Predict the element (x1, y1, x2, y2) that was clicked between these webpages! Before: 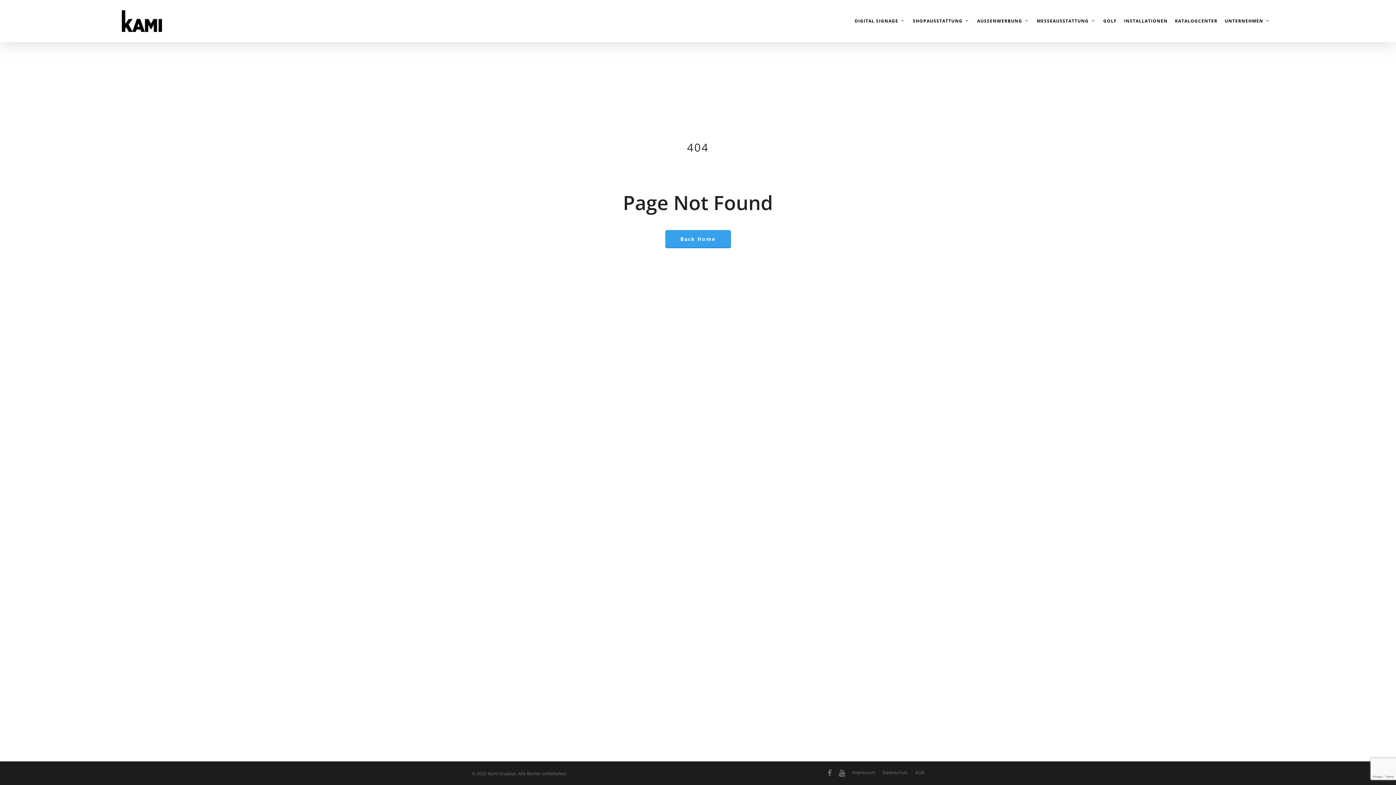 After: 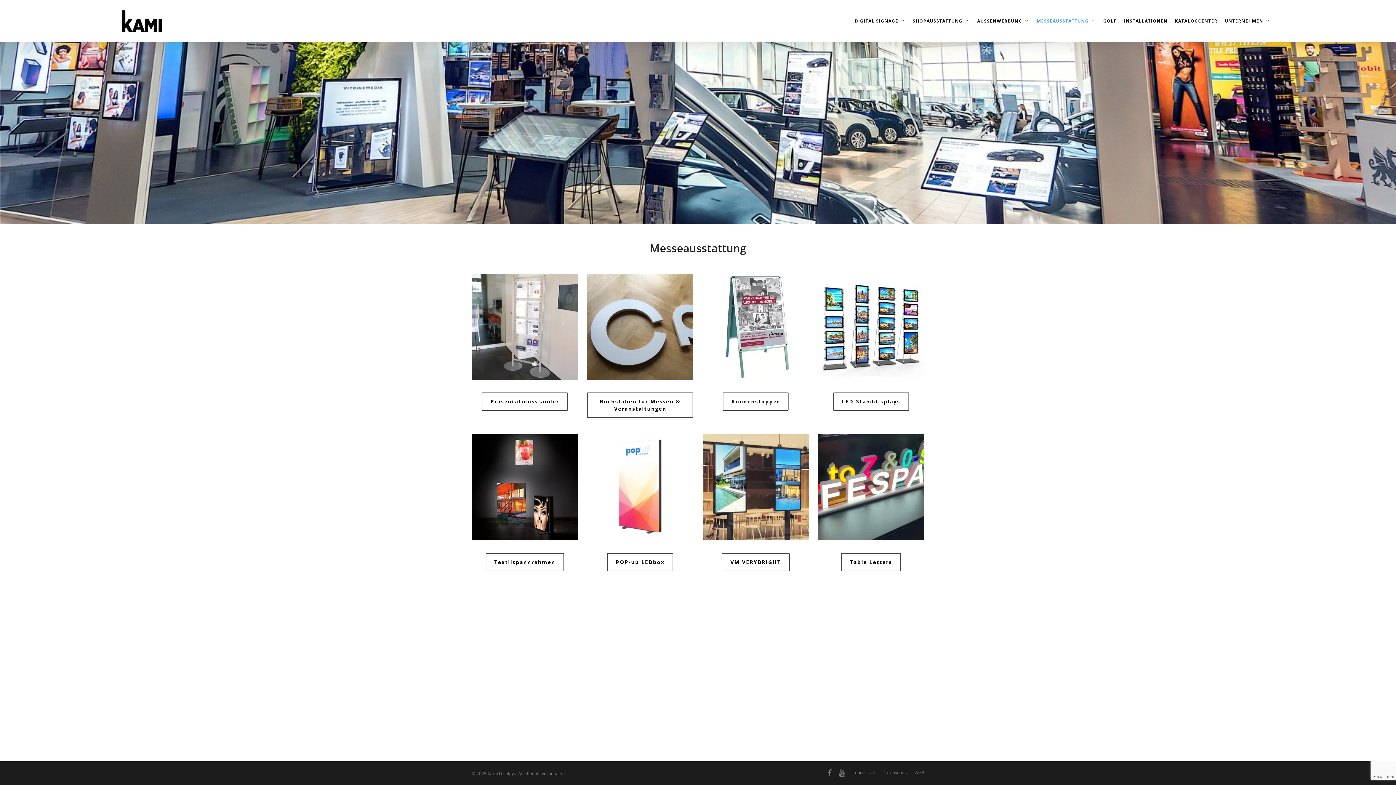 Action: bbox: (1033, 18, 1099, 23) label: MESSEAUSSTATTUNG